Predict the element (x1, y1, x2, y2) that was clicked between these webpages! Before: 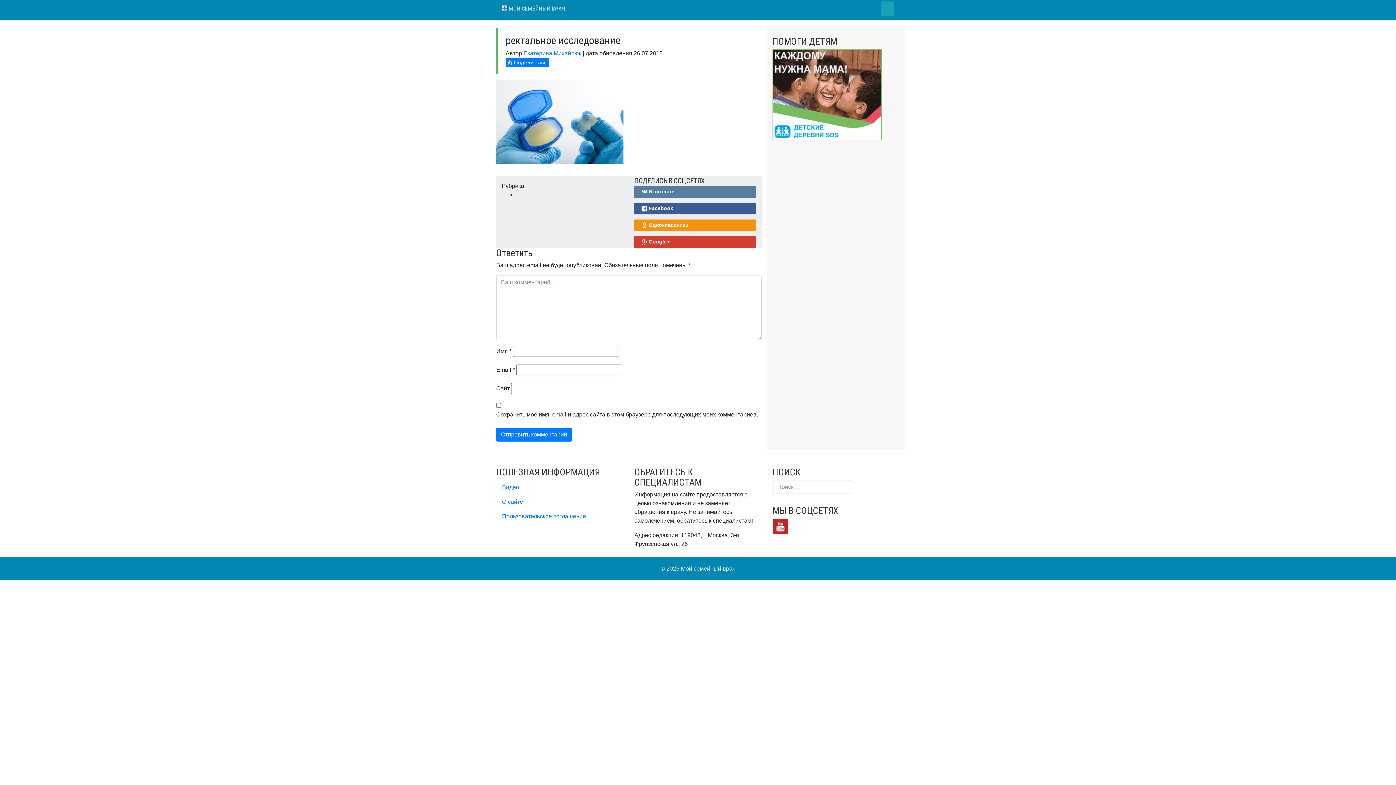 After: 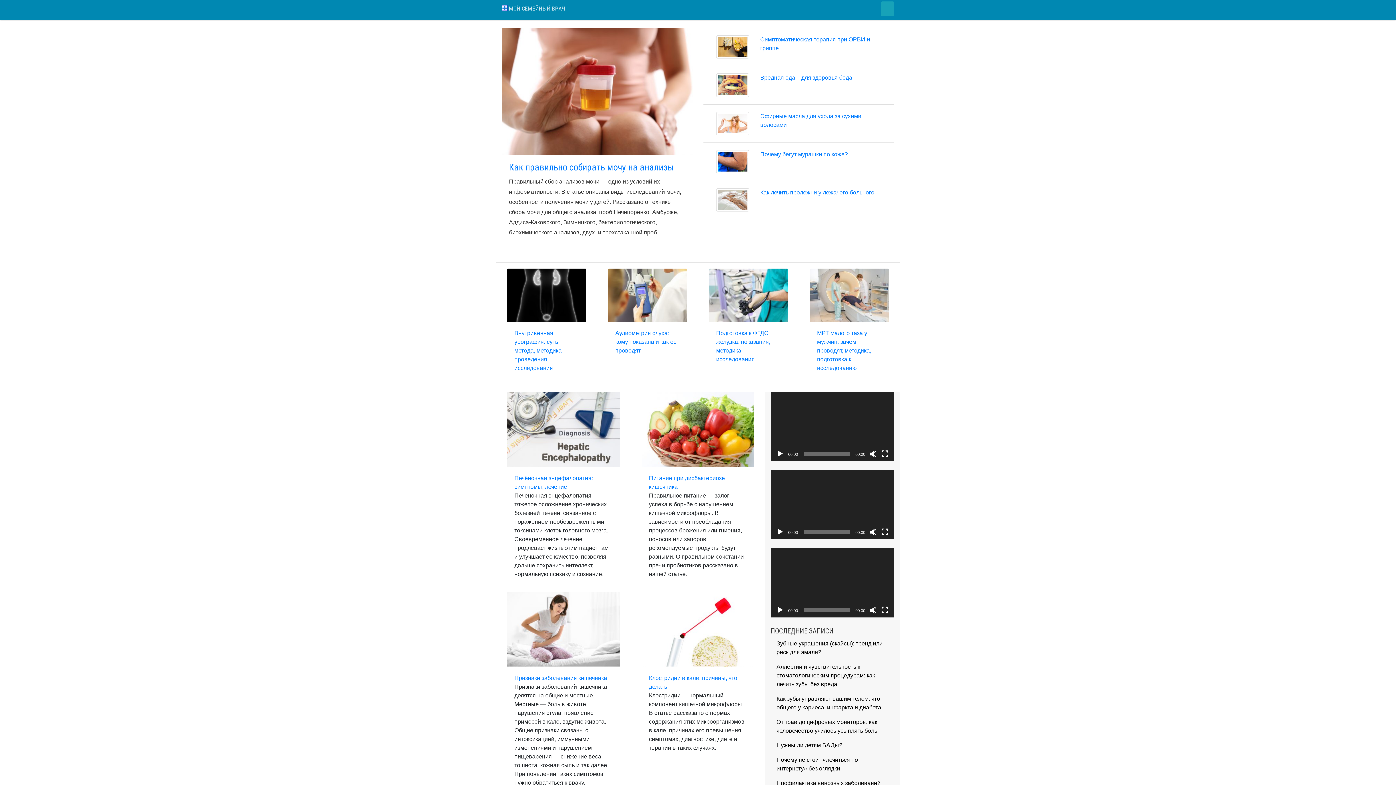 Action: label:  МОЙ СЕМЕЙНЫЙ ВРАЧ bbox: (501, 5, 565, 12)